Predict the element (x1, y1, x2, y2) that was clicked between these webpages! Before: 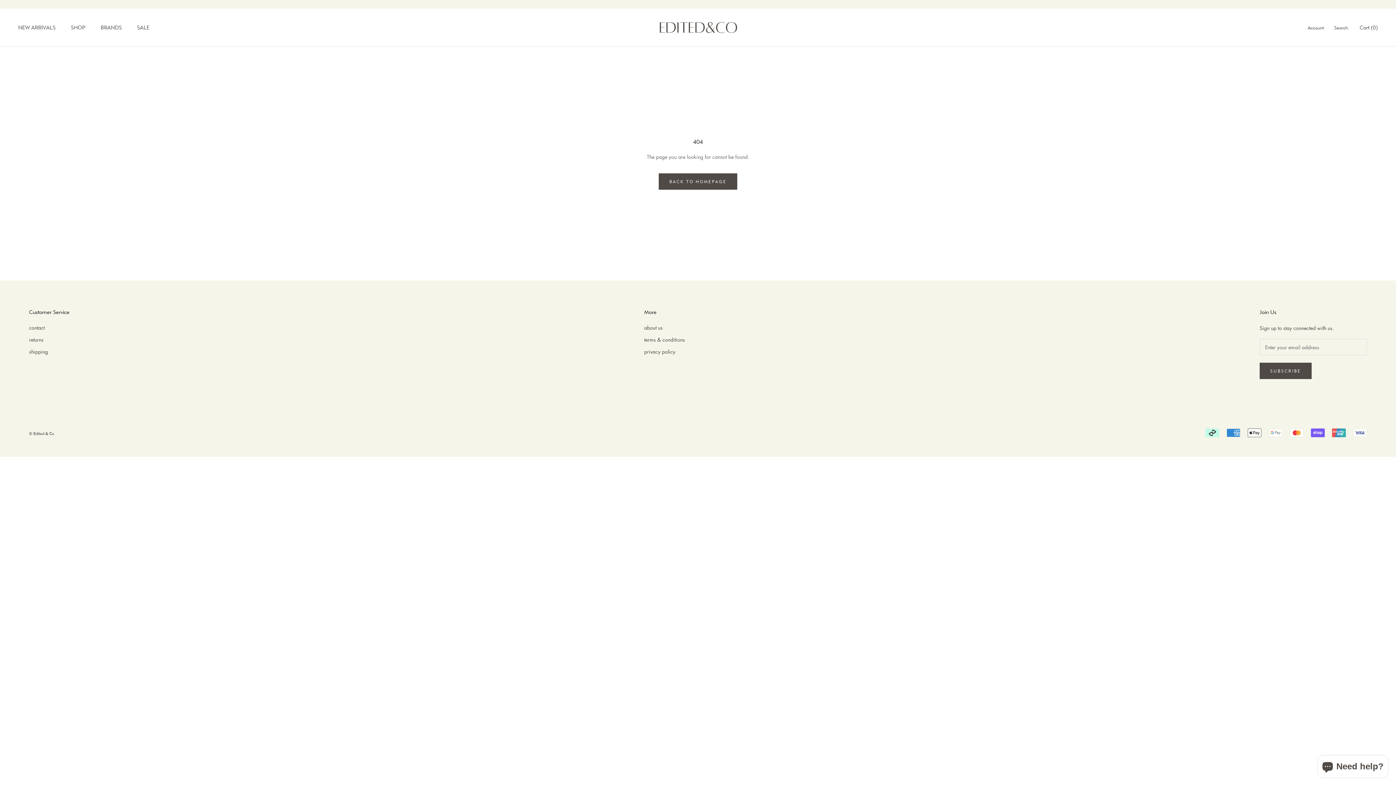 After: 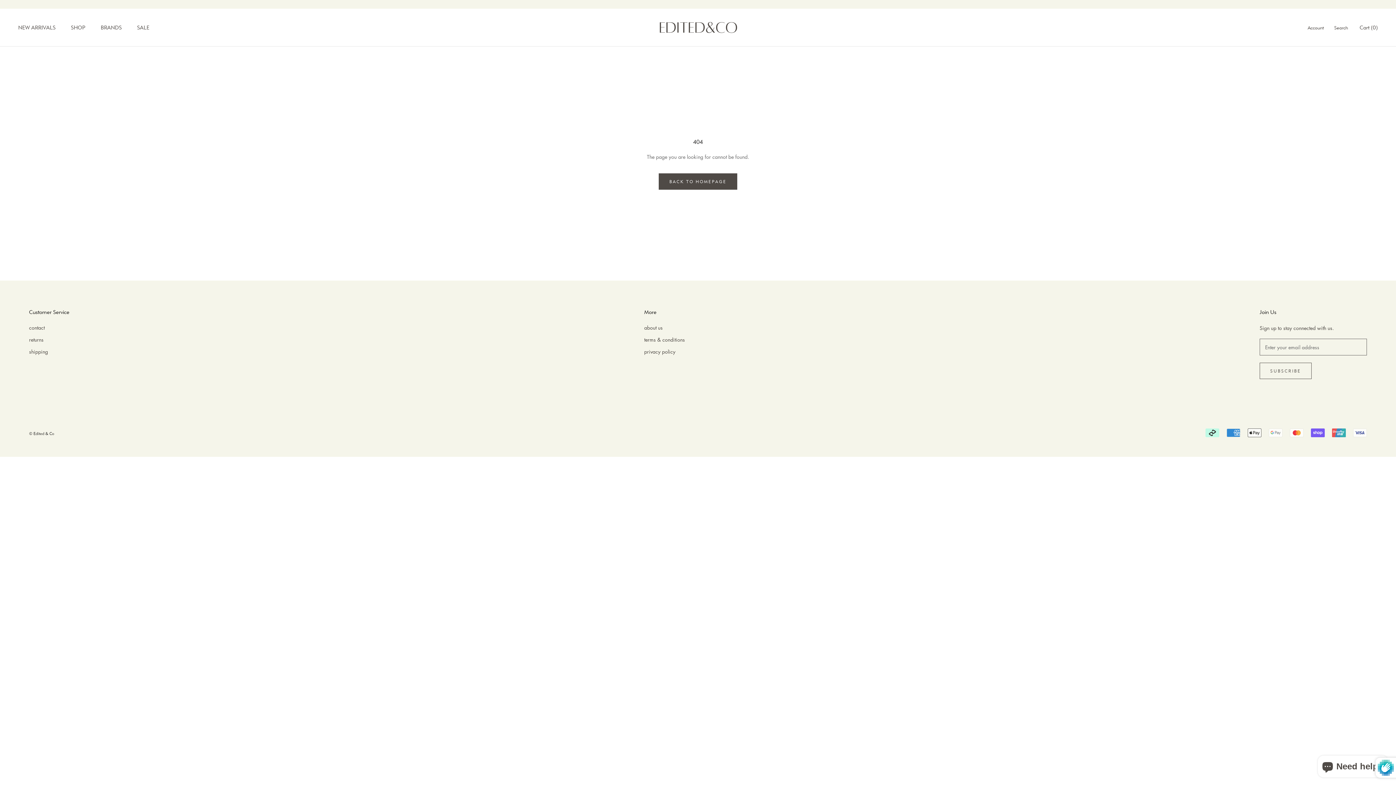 Action: label: SUBSCRIBE bbox: (1260, 362, 1311, 379)